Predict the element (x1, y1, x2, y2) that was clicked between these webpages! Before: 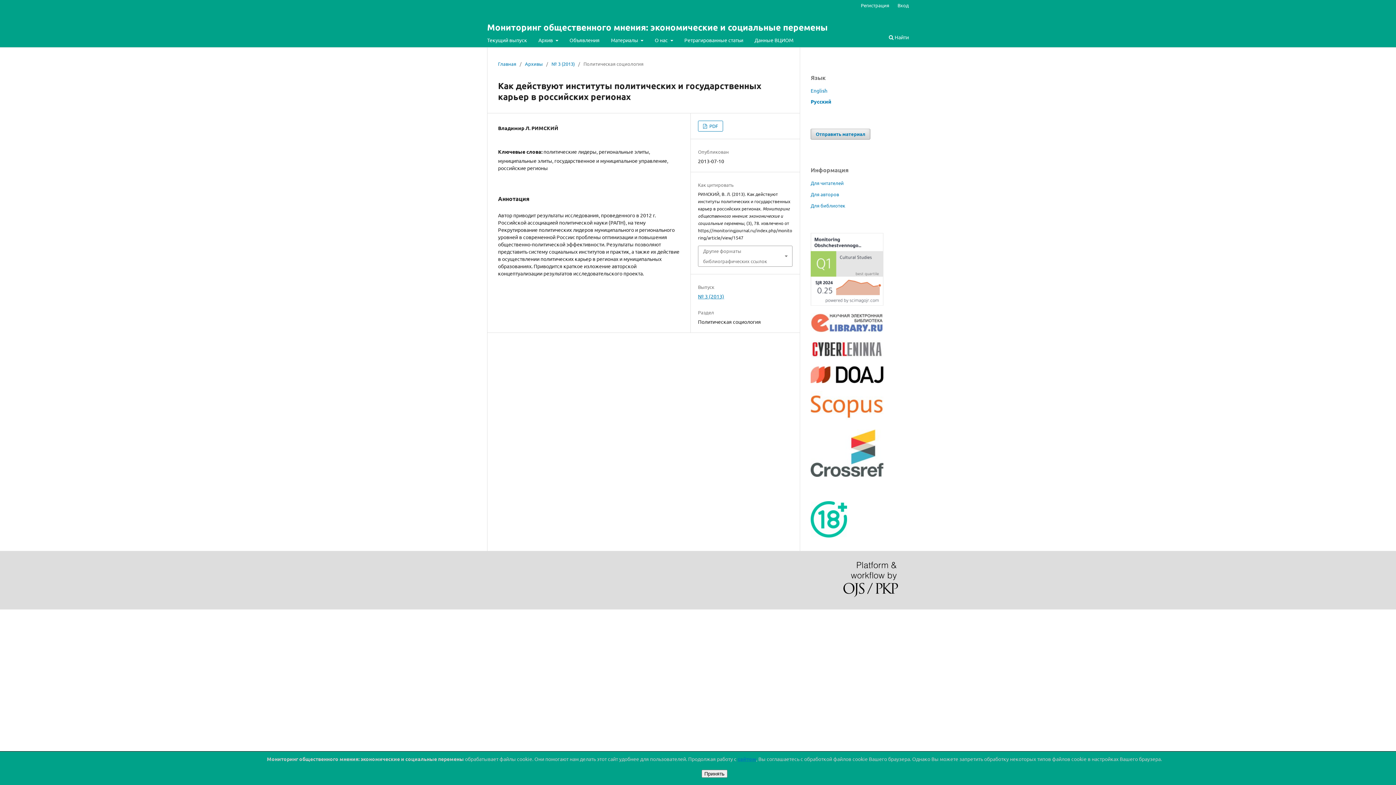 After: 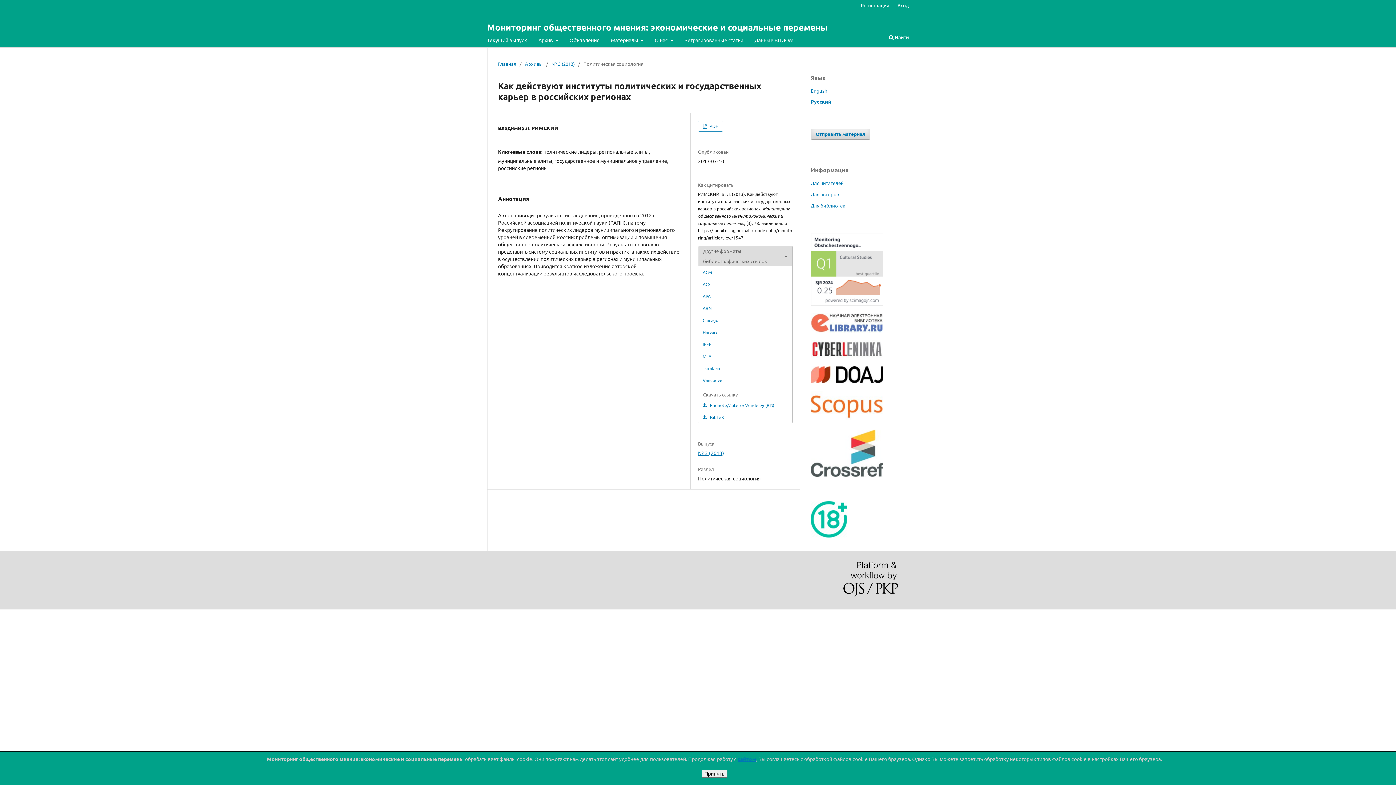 Action: bbox: (698, 246, 792, 266) label: Другие форматы библиографических ссылок